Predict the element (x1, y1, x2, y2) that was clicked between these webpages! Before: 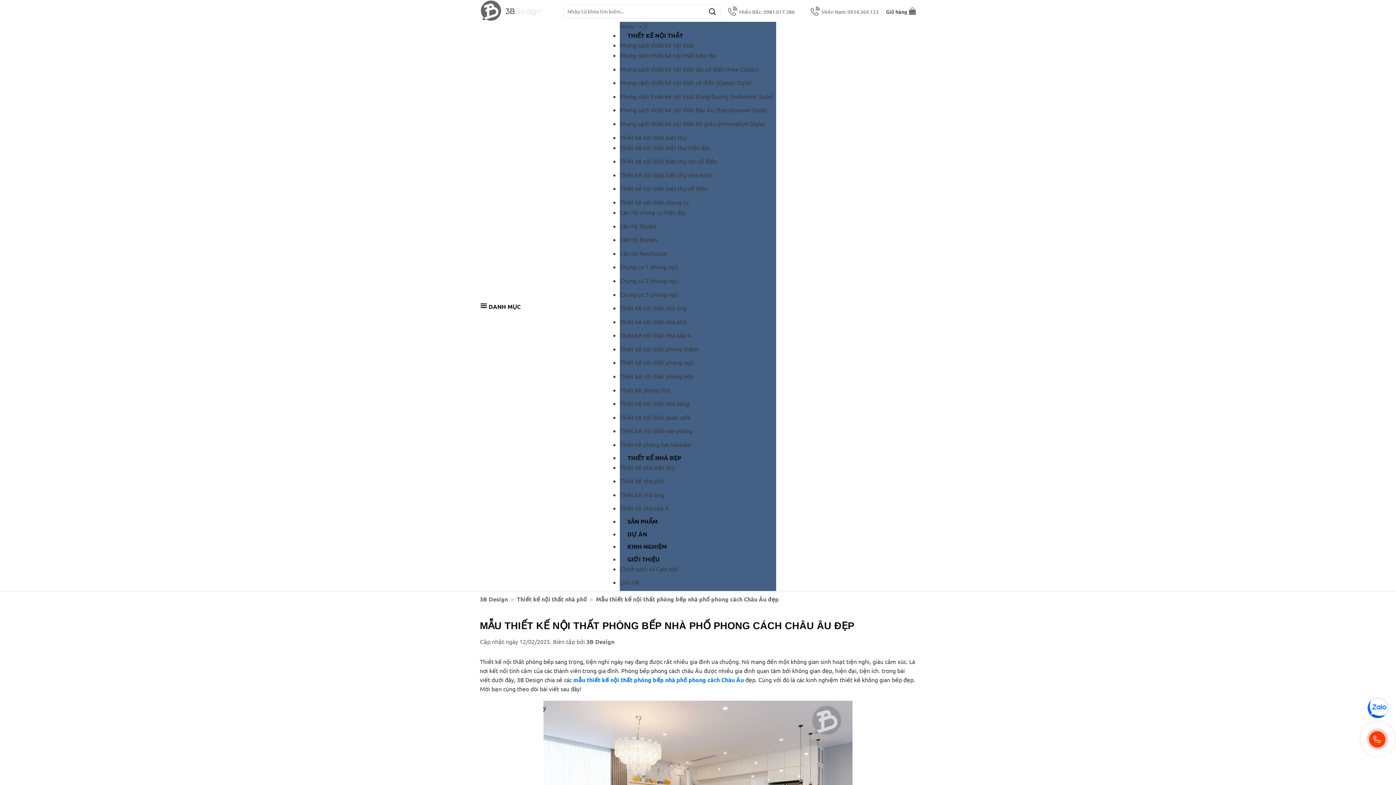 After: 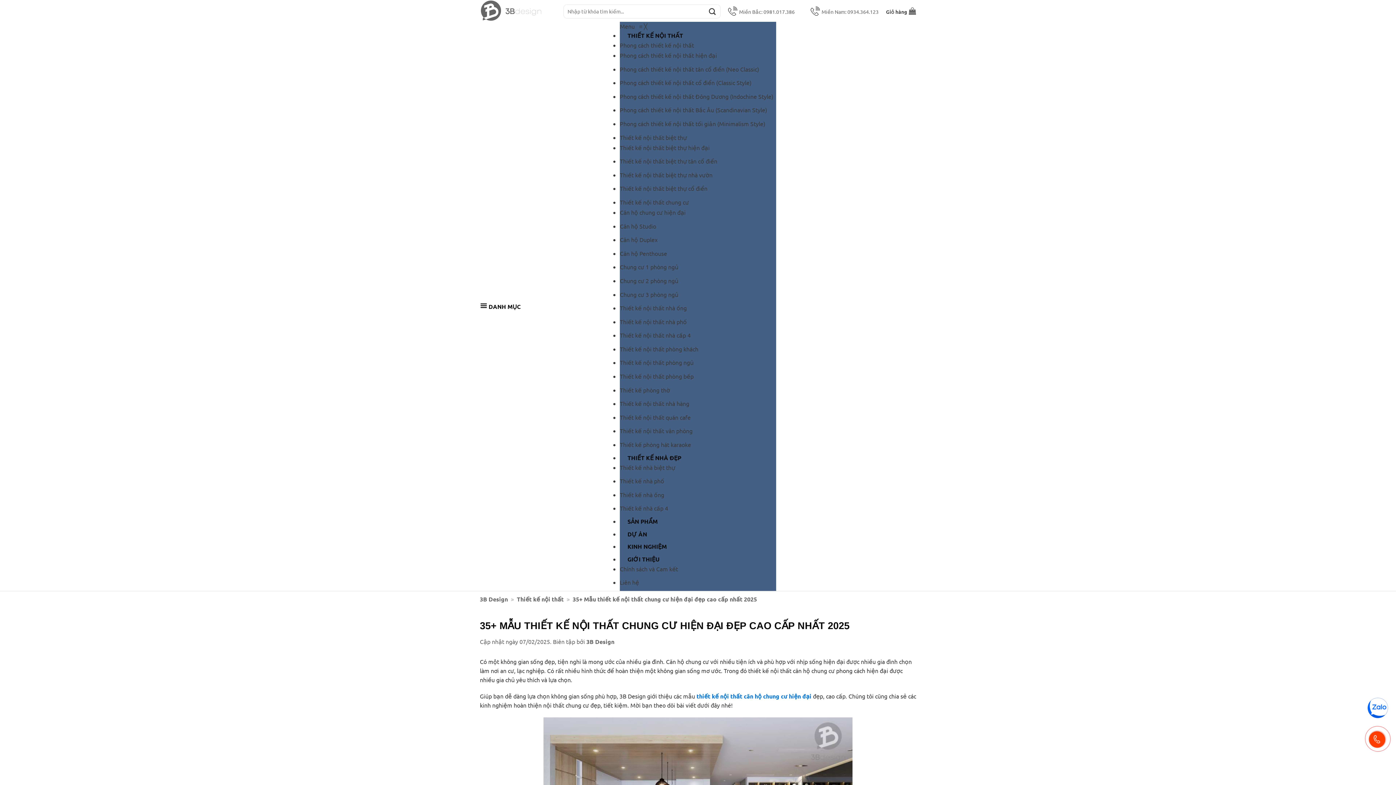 Action: label: Căn hộ chung cư hiện đại bbox: (620, 208, 688, 215)